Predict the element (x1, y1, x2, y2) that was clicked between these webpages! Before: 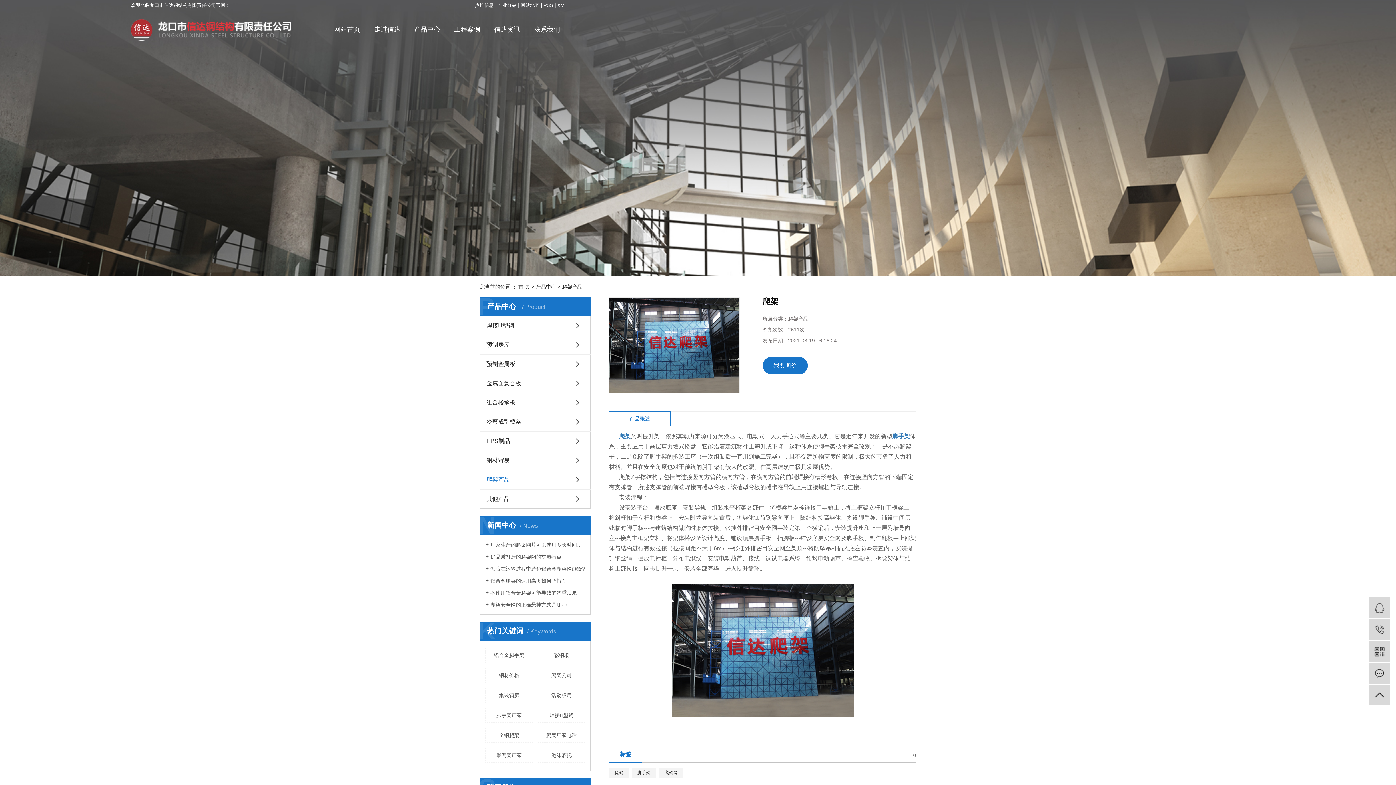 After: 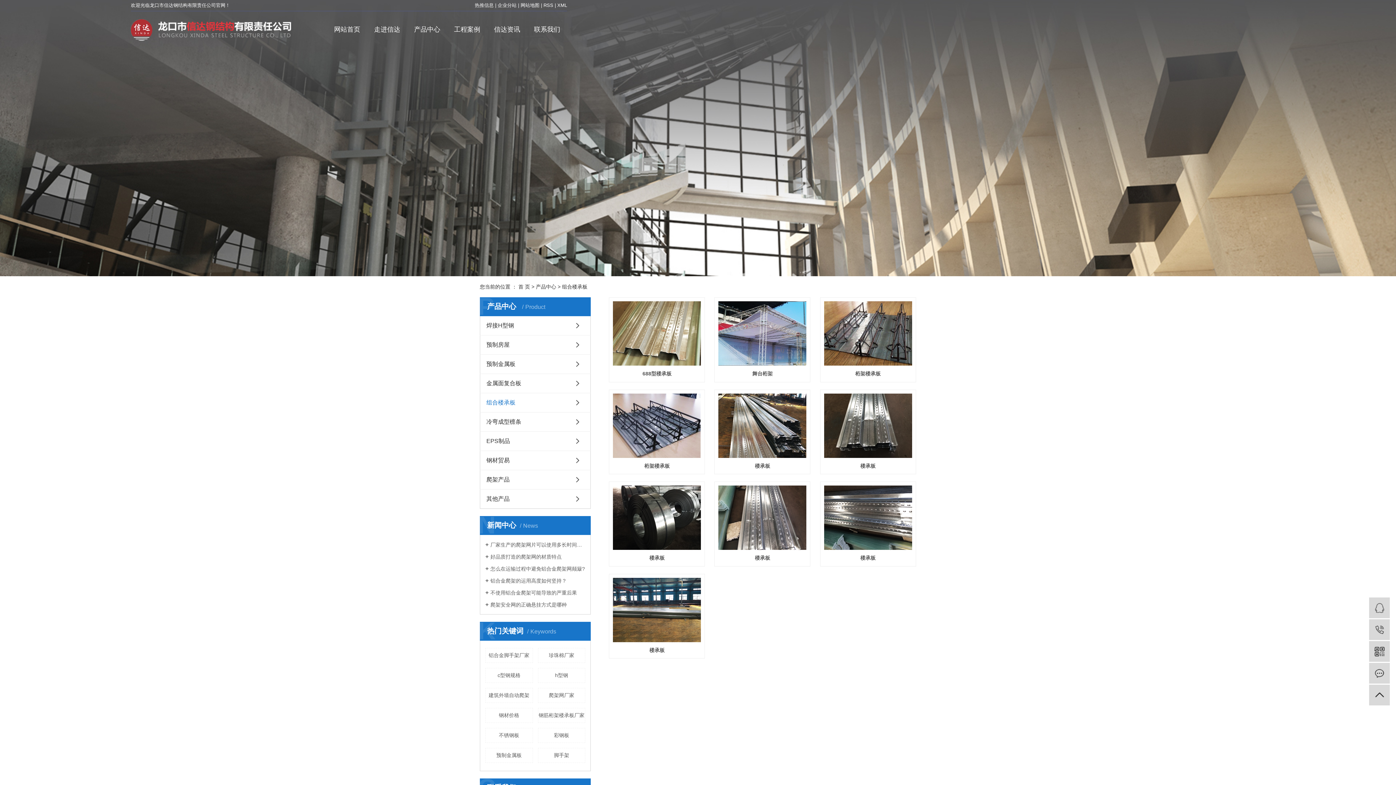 Action: label: 组合楼承板 bbox: (480, 393, 590, 412)